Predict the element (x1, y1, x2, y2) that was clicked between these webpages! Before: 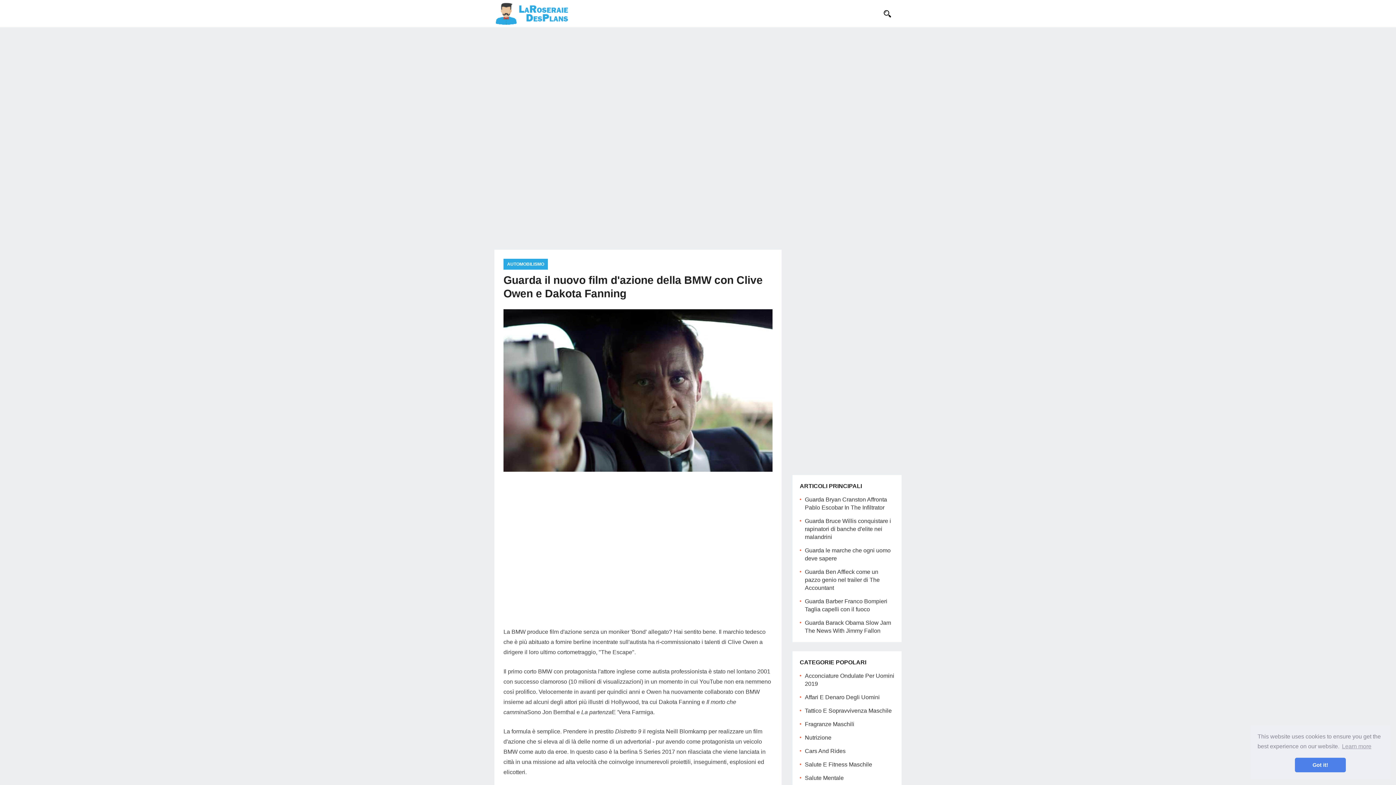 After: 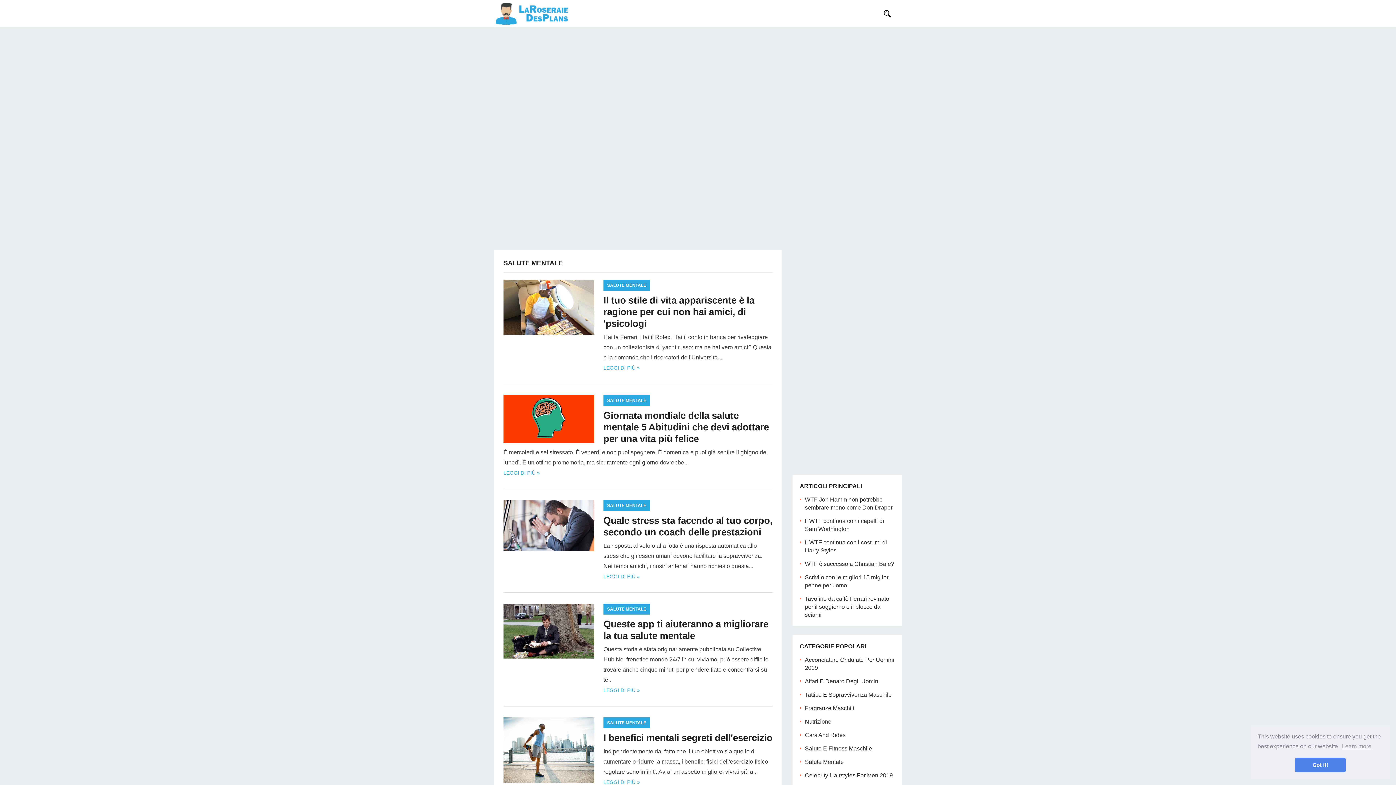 Action: bbox: (805, 775, 844, 781) label: Salute Mentale